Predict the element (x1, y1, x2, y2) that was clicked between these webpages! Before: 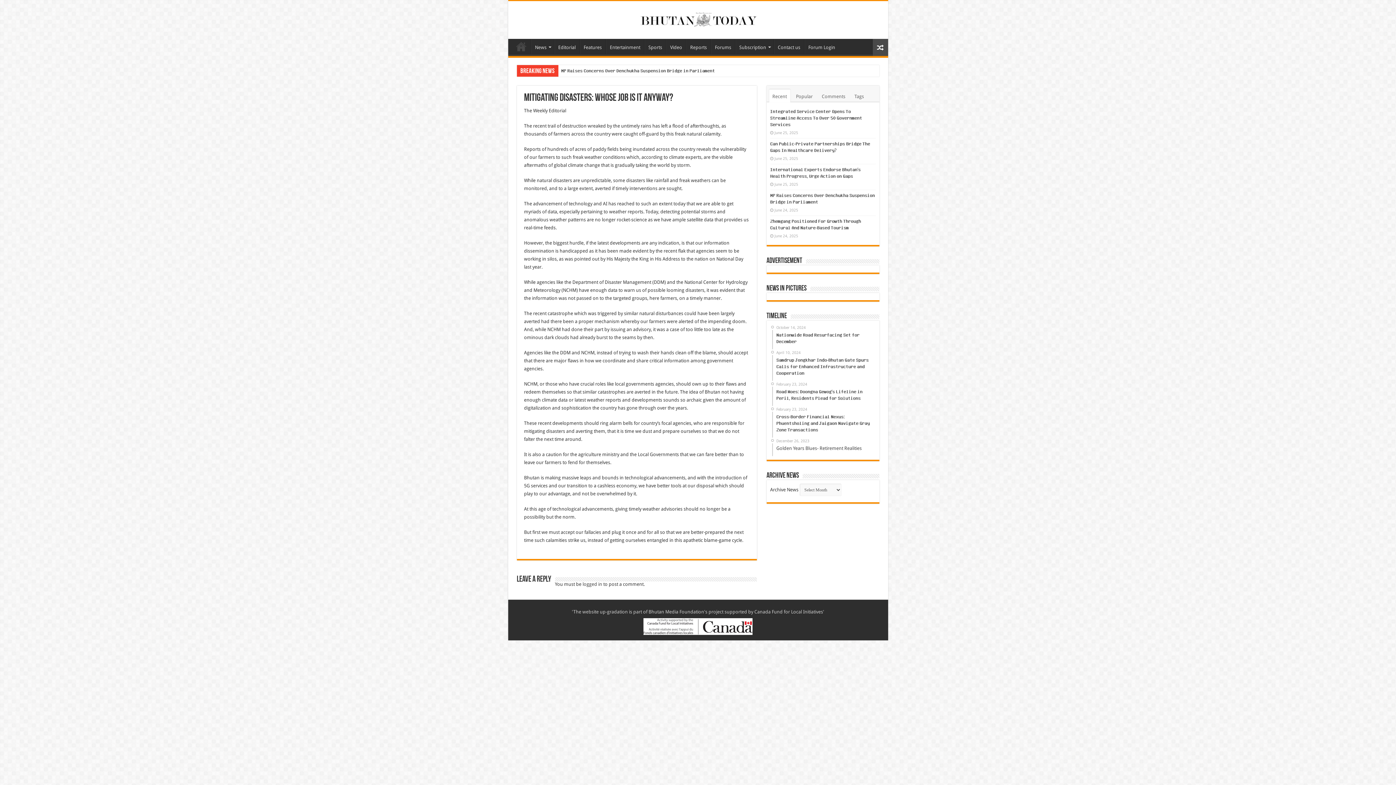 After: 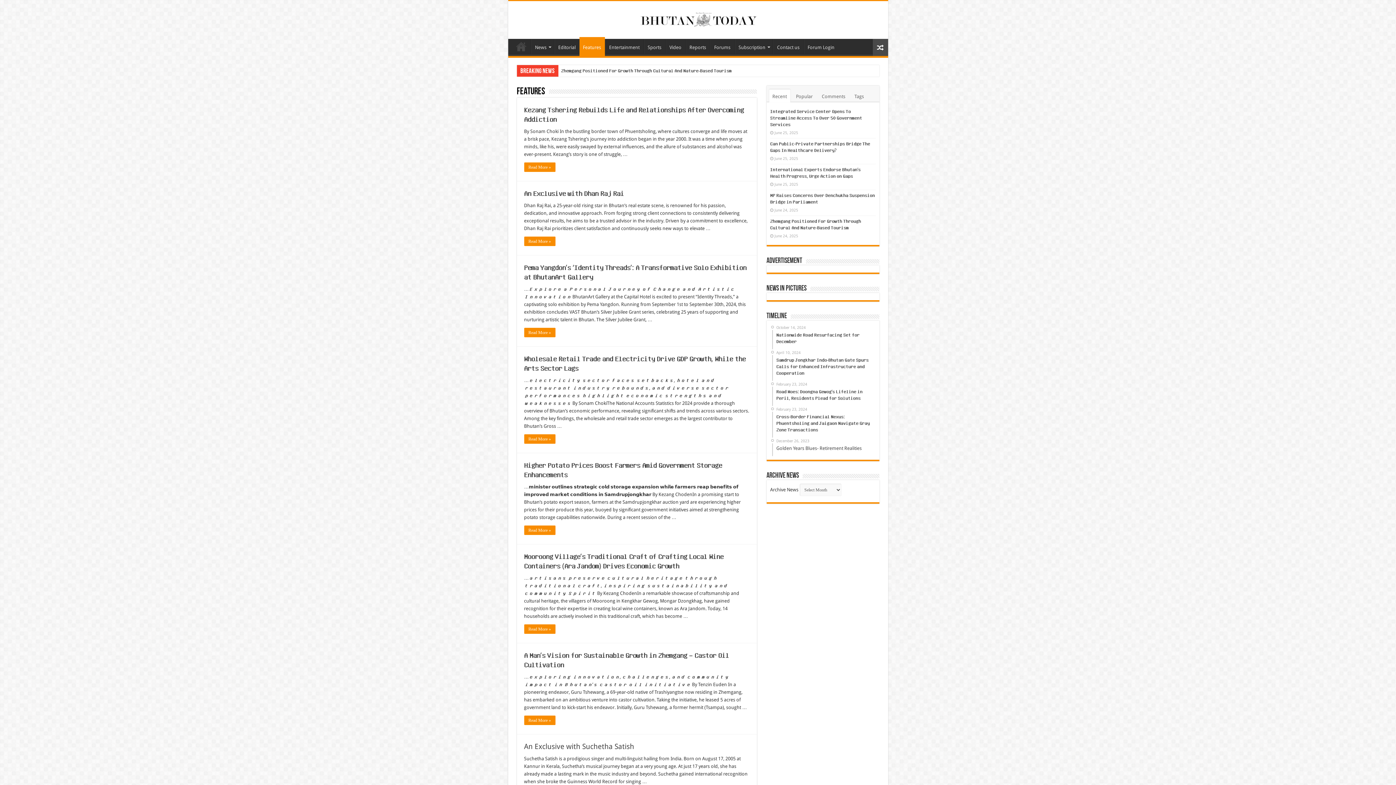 Action: label: Features bbox: (579, 38, 605, 54)